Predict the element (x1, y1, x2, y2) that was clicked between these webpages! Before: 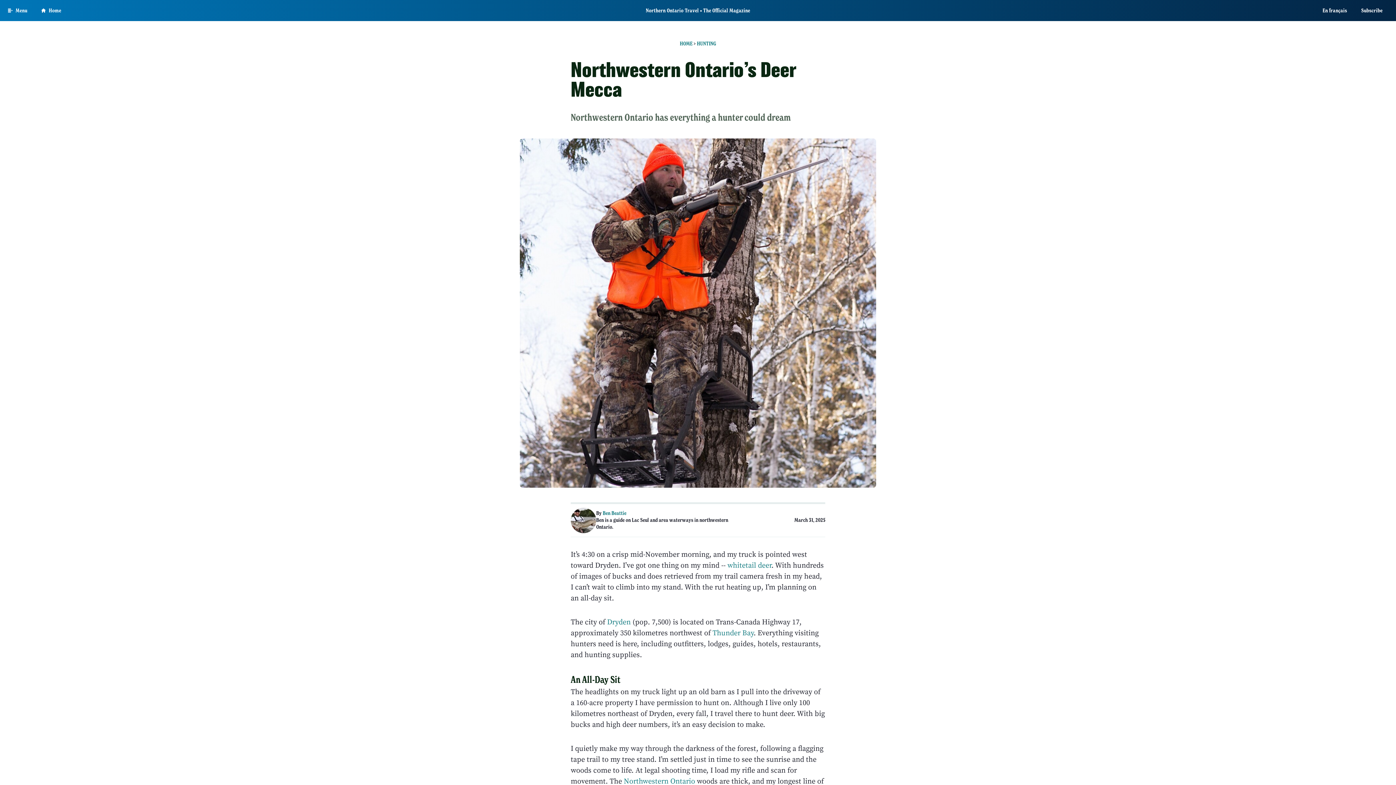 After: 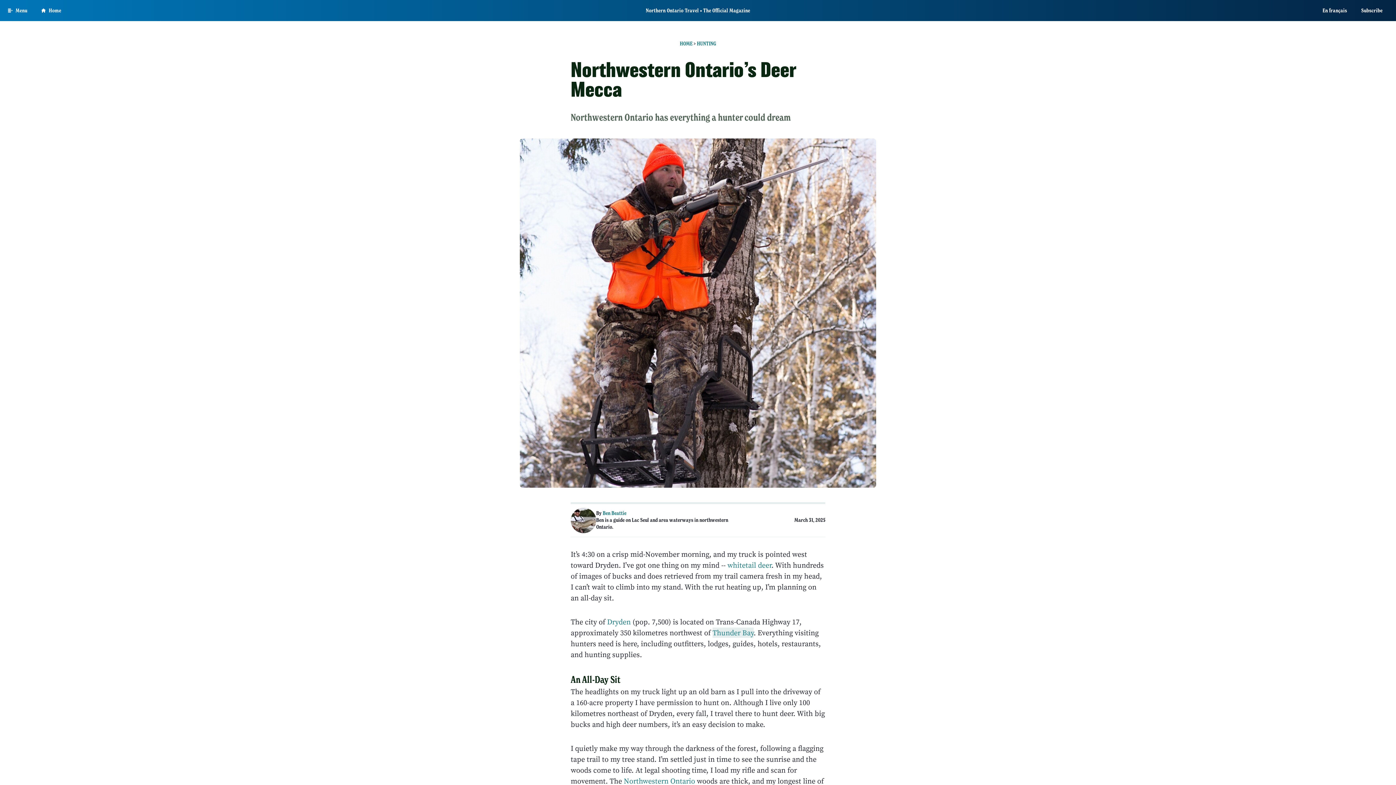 Action: label: Thunder Bay bbox: (712, 627, 753, 638)